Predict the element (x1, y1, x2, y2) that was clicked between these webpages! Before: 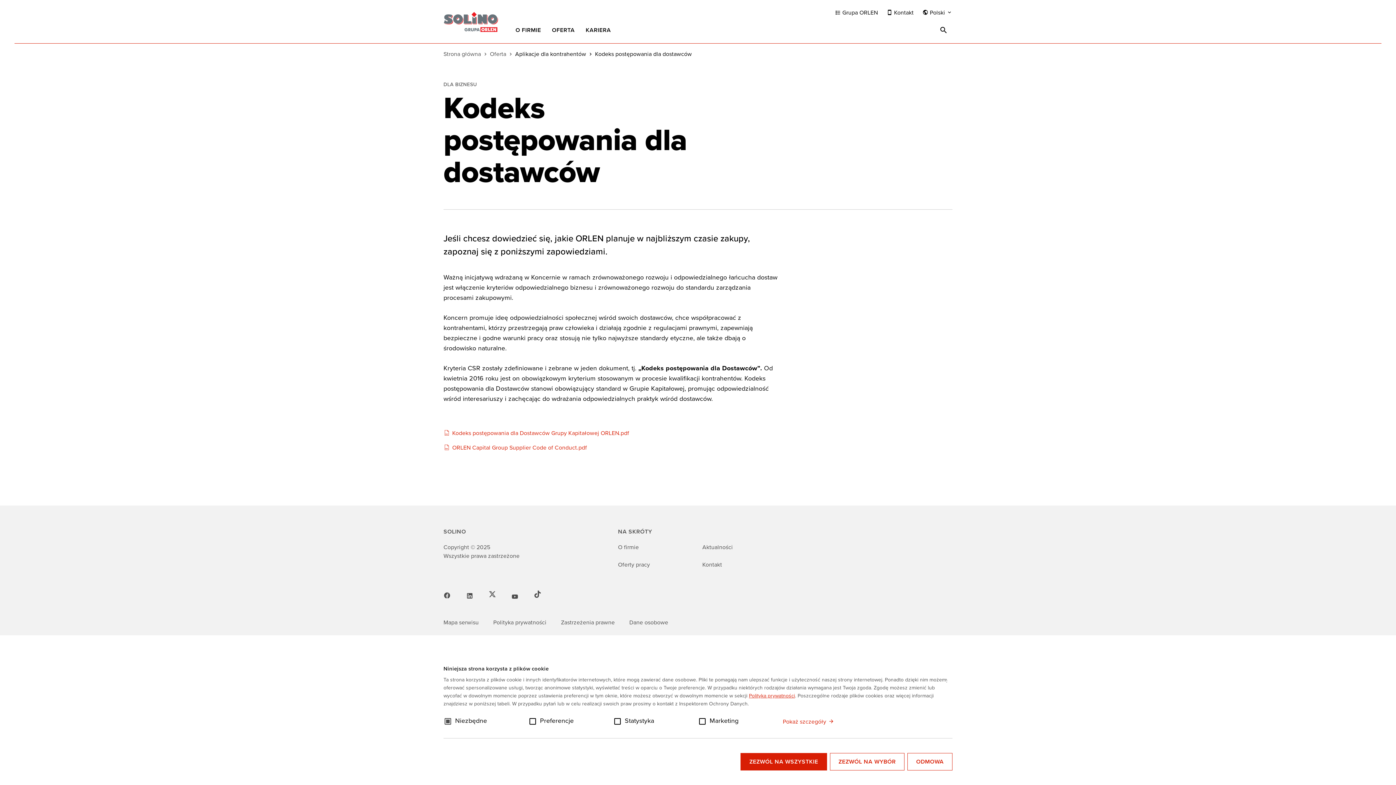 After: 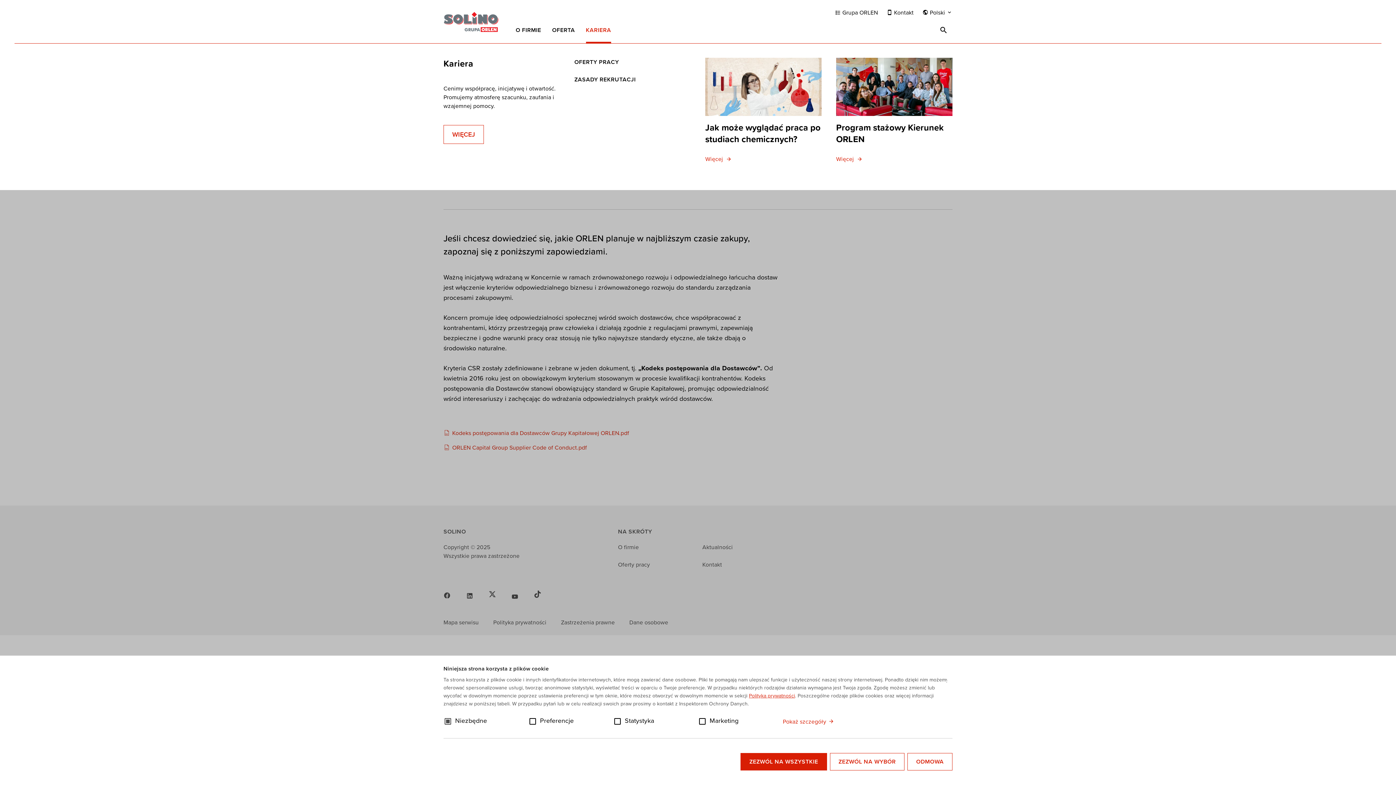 Action: label: KARIERA bbox: (585, 21, 611, 43)